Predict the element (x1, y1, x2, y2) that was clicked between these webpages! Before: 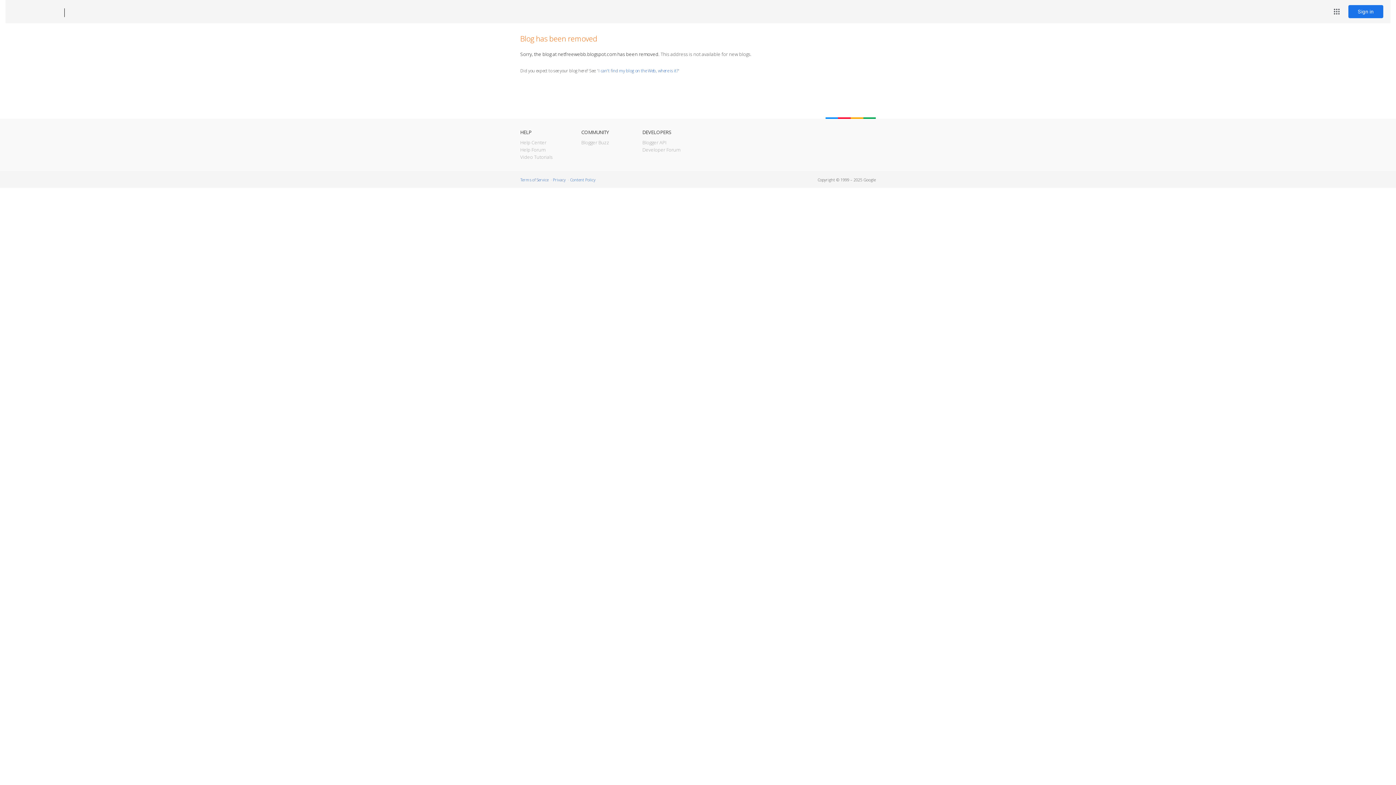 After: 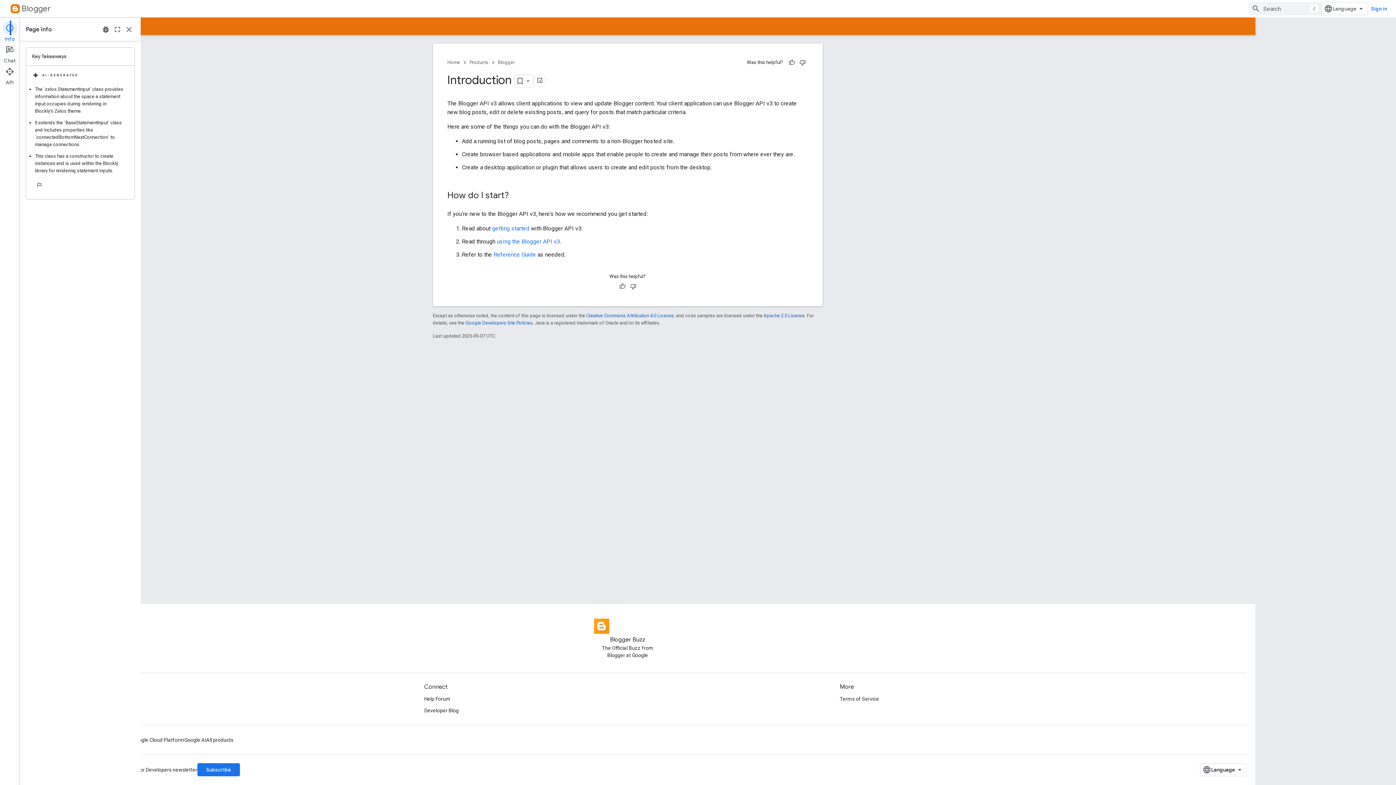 Action: label: Blogger API bbox: (642, 139, 666, 145)